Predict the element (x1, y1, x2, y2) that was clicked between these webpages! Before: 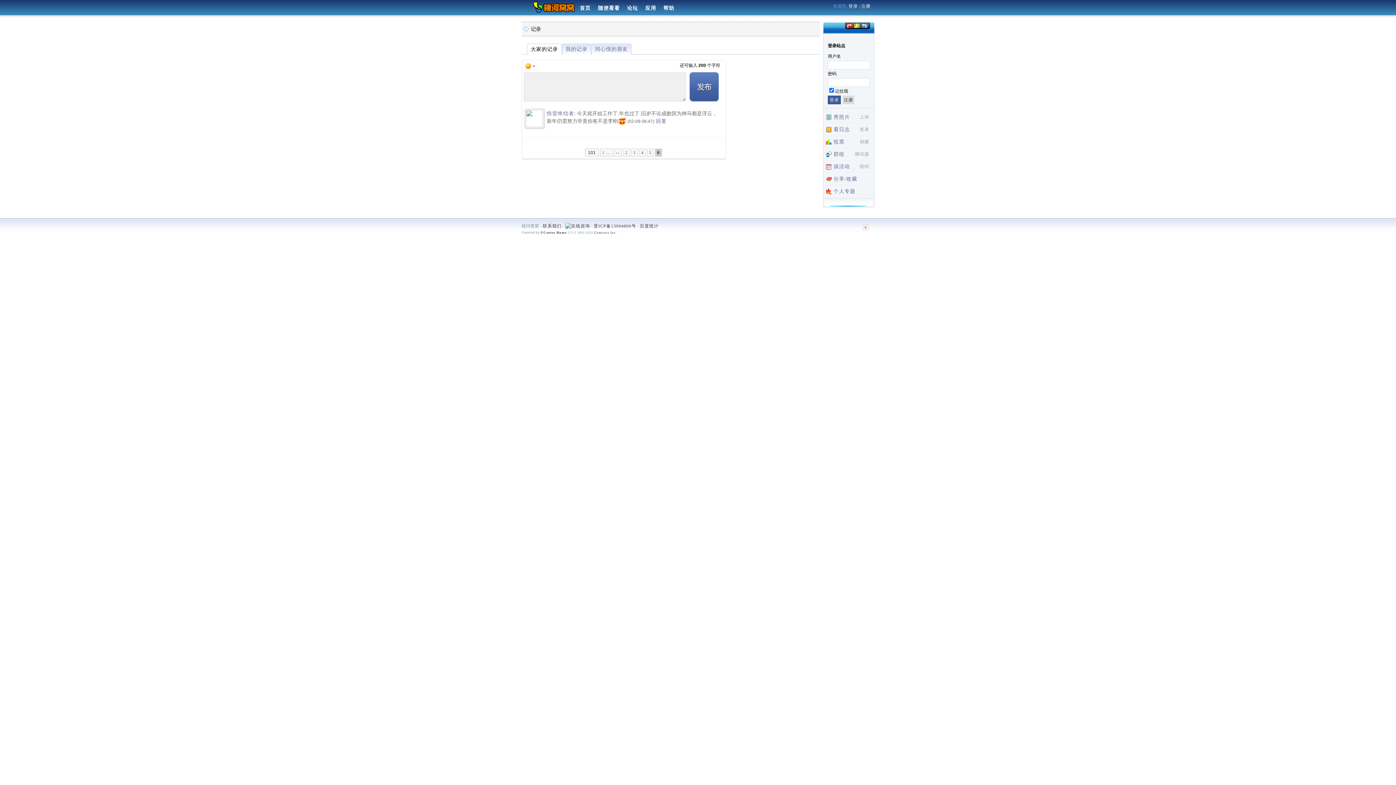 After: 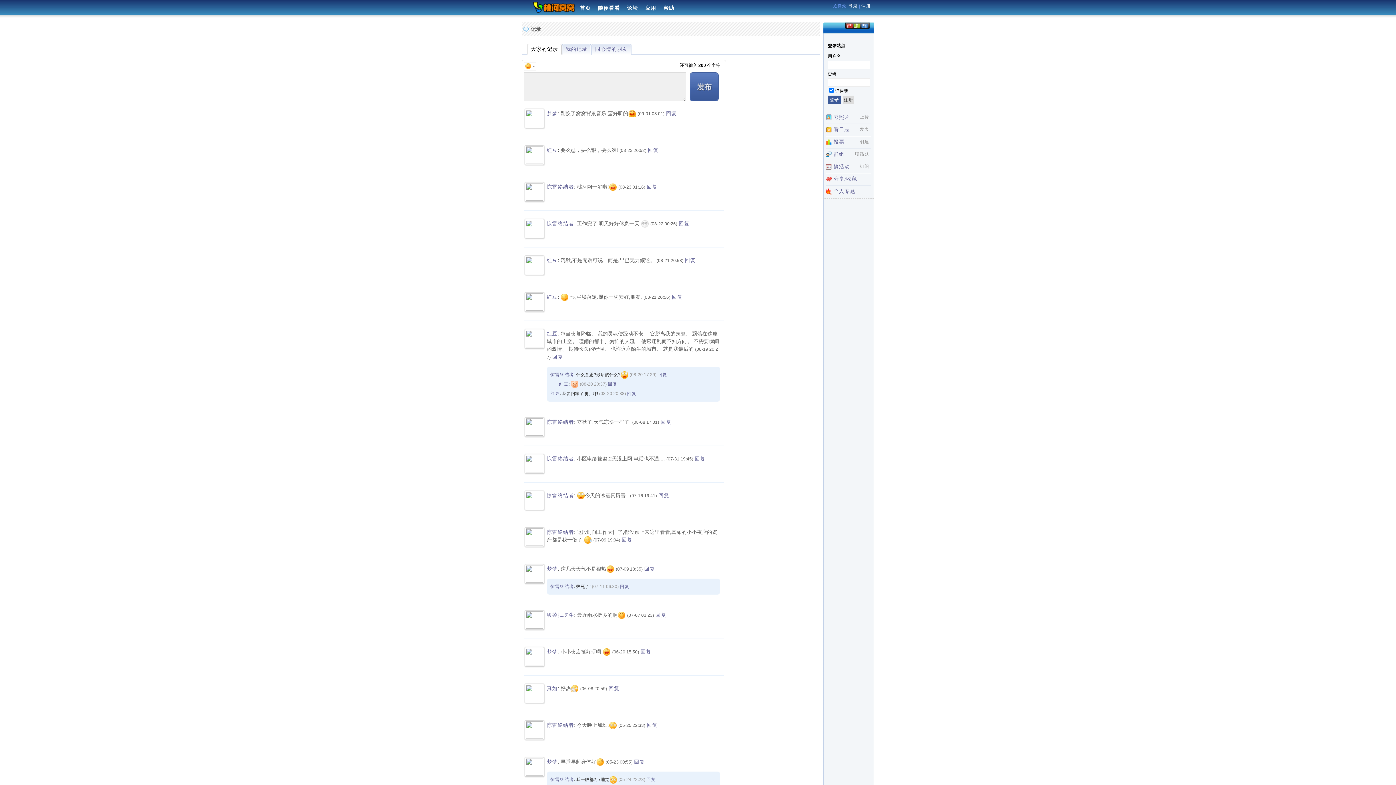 Action: bbox: (639, 148, 646, 156) label: 4